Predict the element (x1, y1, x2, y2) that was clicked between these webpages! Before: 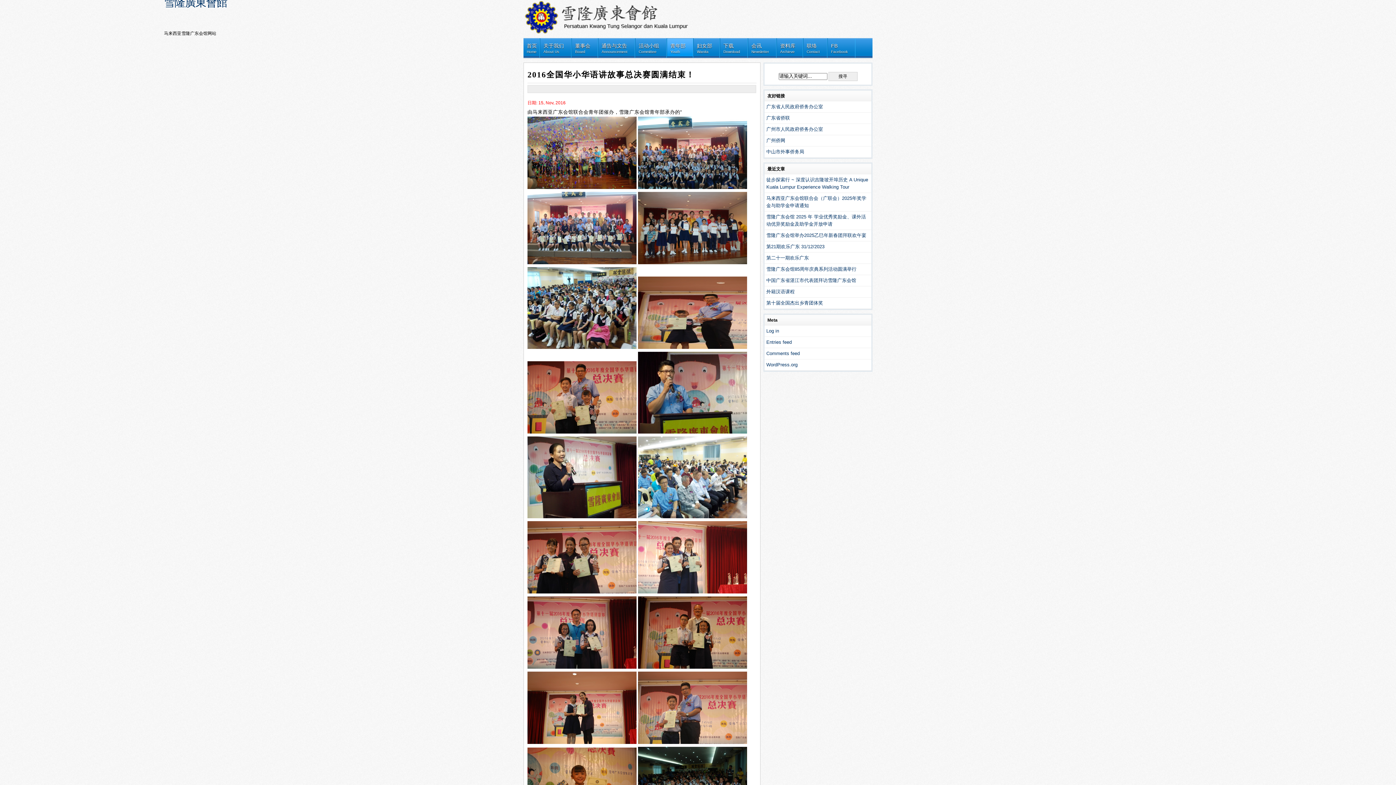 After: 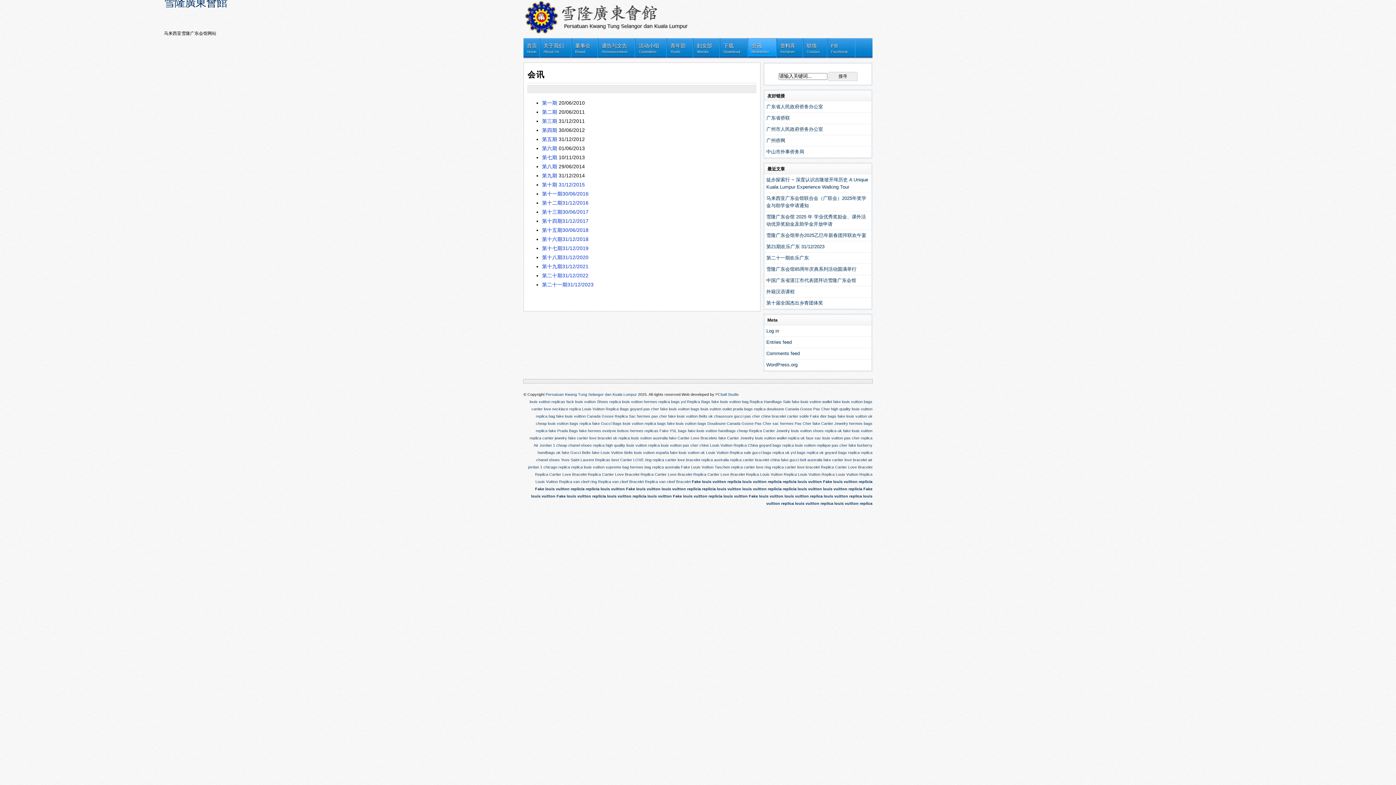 Action: bbox: (748, 38, 776, 57) label: 会讯
Newsletter